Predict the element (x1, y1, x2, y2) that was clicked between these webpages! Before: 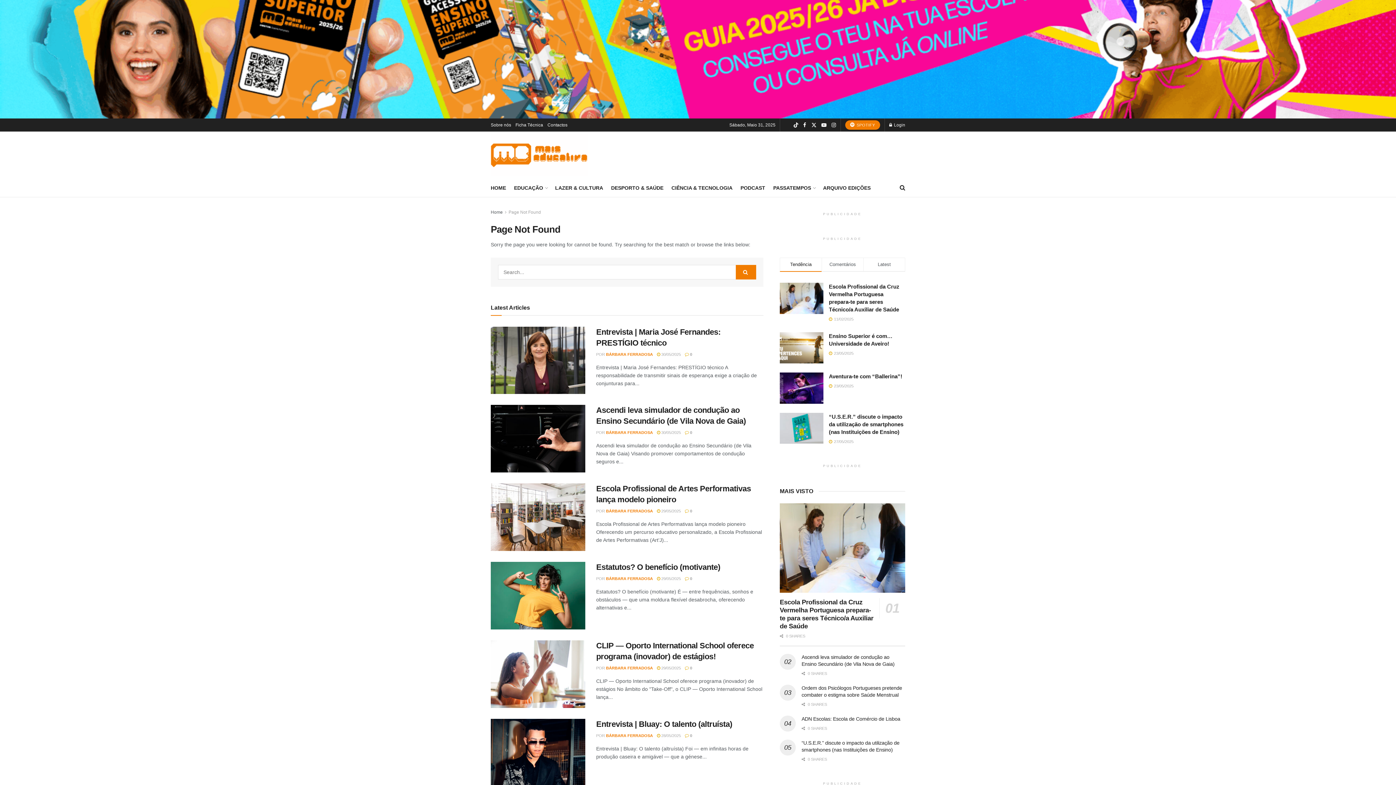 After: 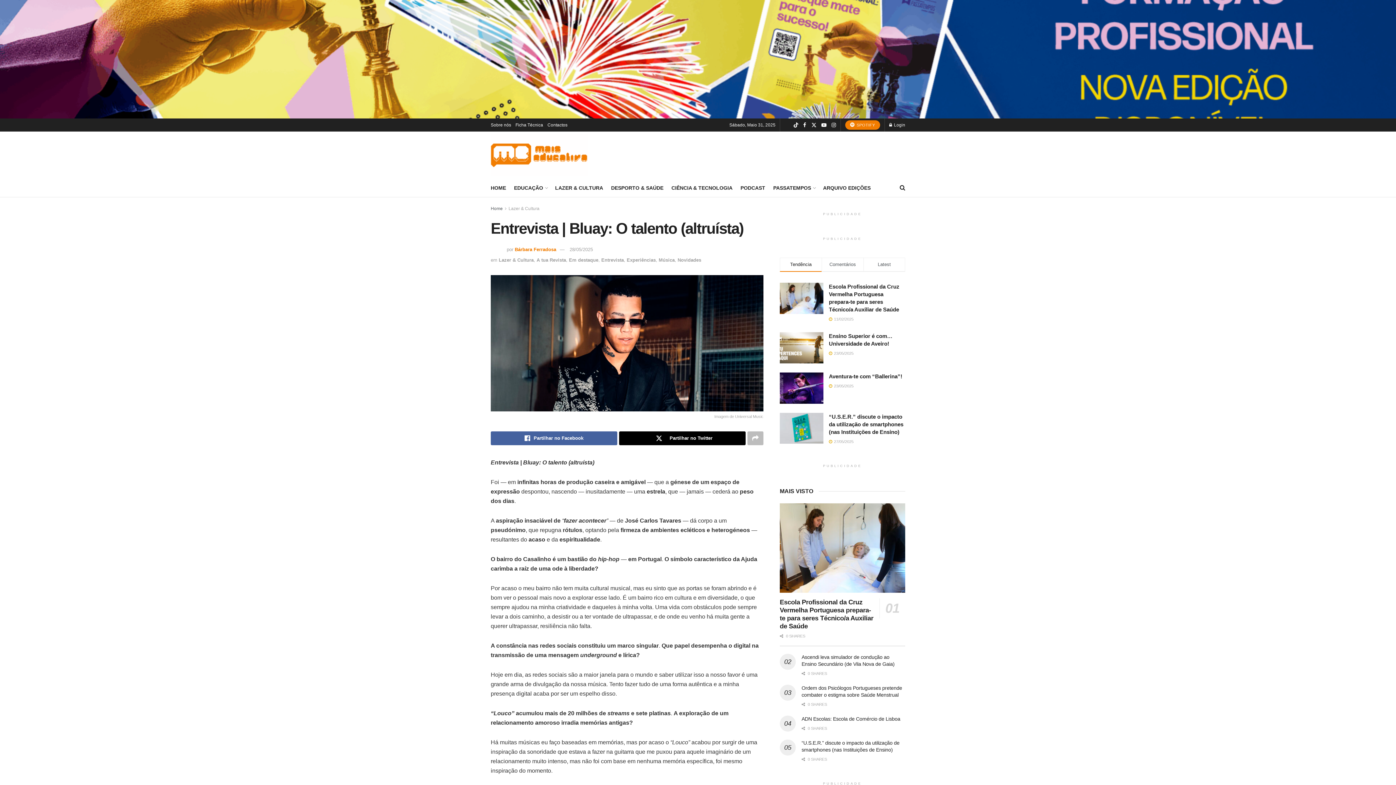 Action: label:  28/05/2025 bbox: (657, 733, 681, 738)